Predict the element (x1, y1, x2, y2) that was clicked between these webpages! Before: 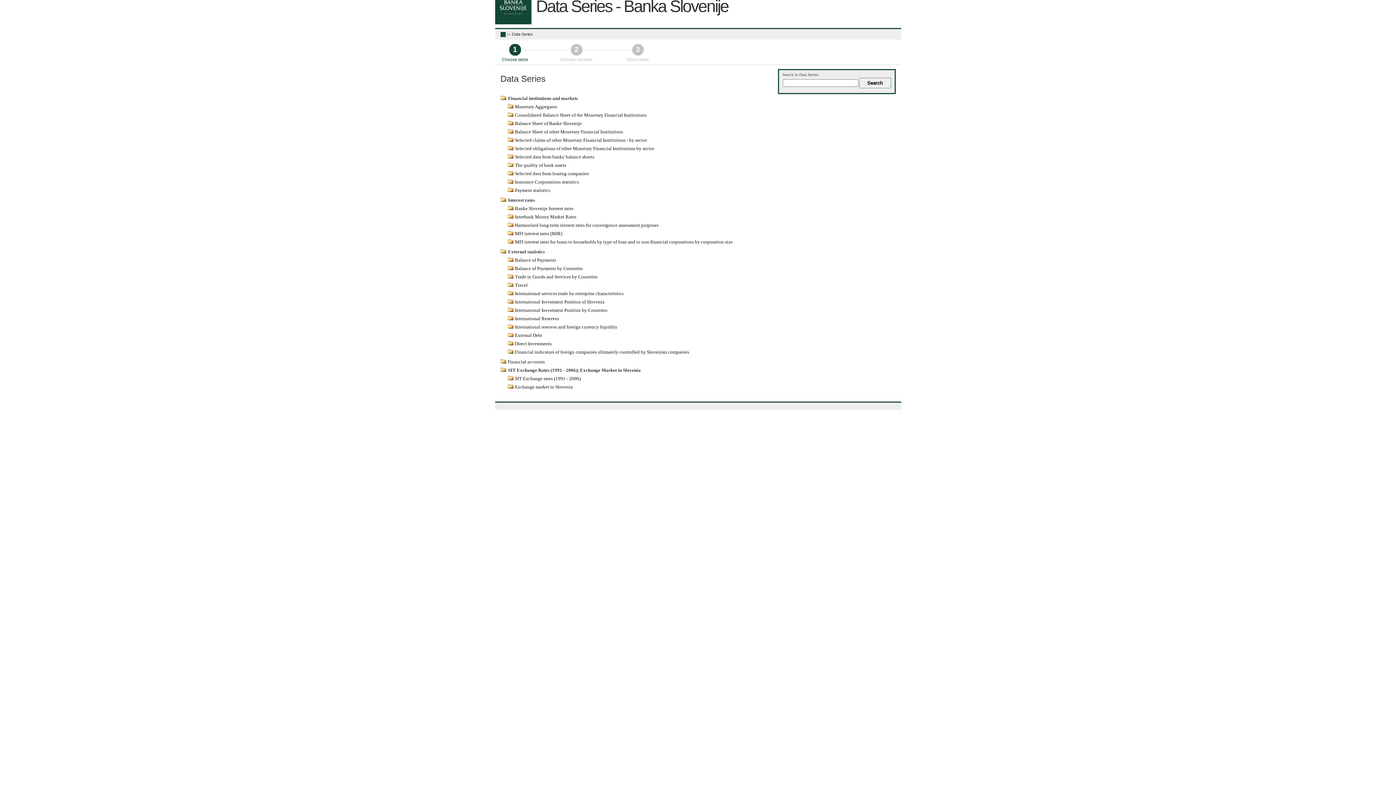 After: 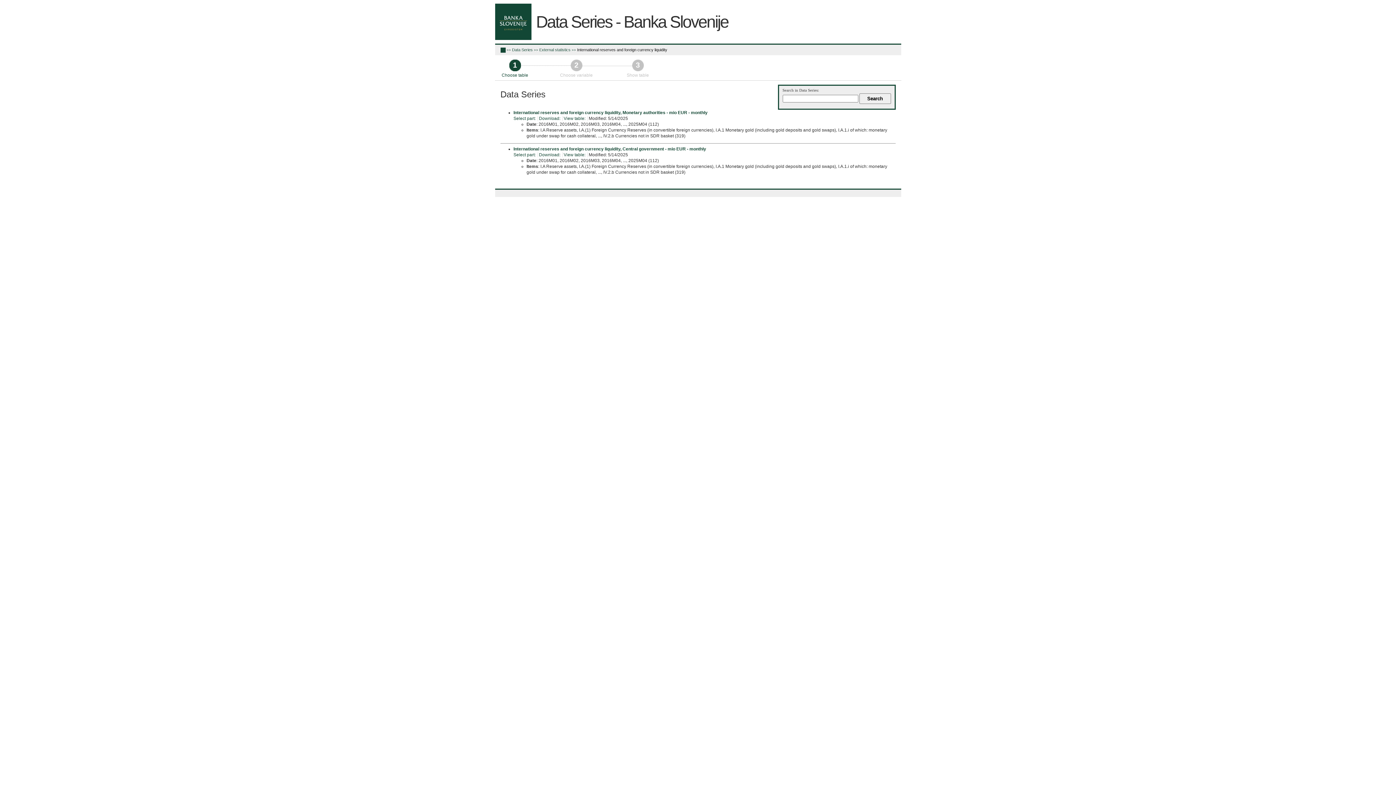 Action: label: International reserves and foreign currency liquidity bbox: (507, 324, 617, 329)